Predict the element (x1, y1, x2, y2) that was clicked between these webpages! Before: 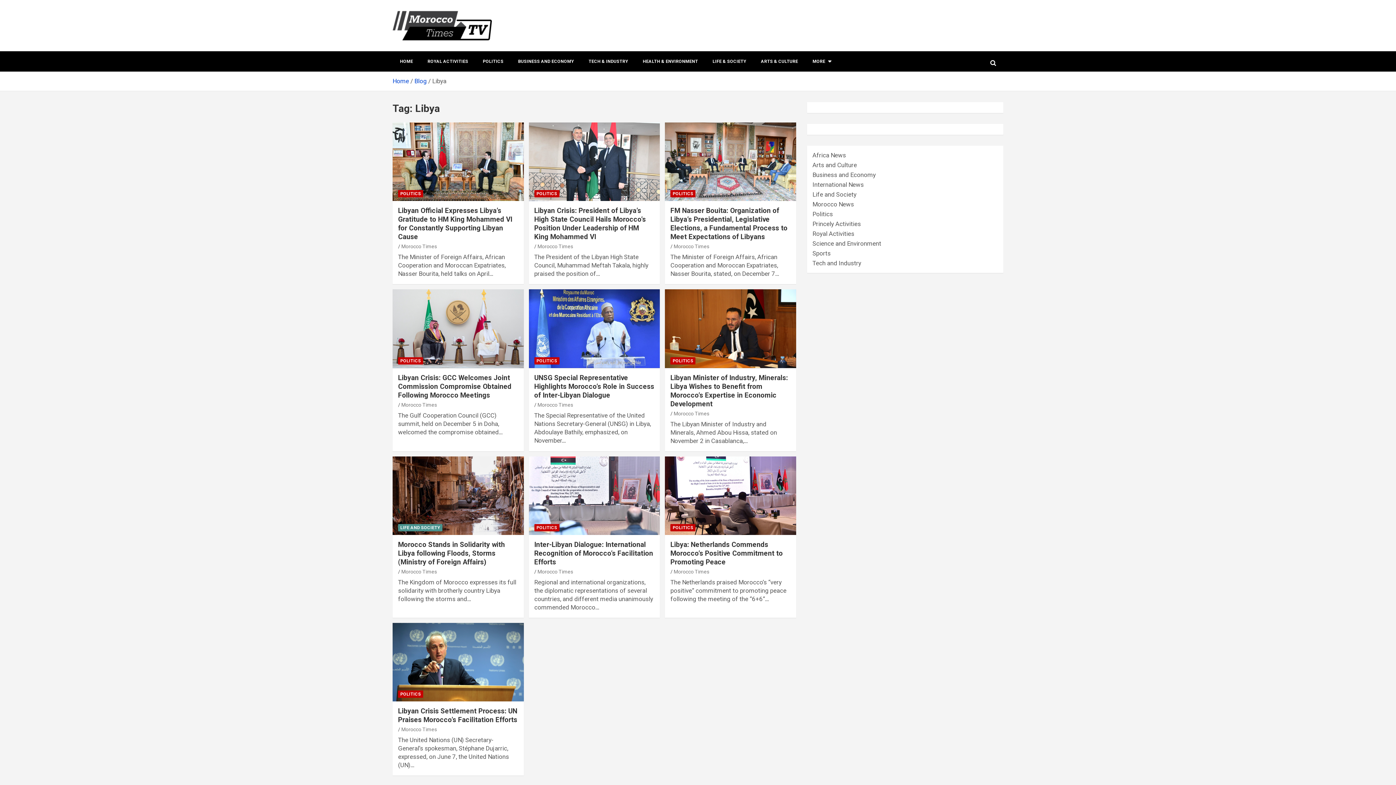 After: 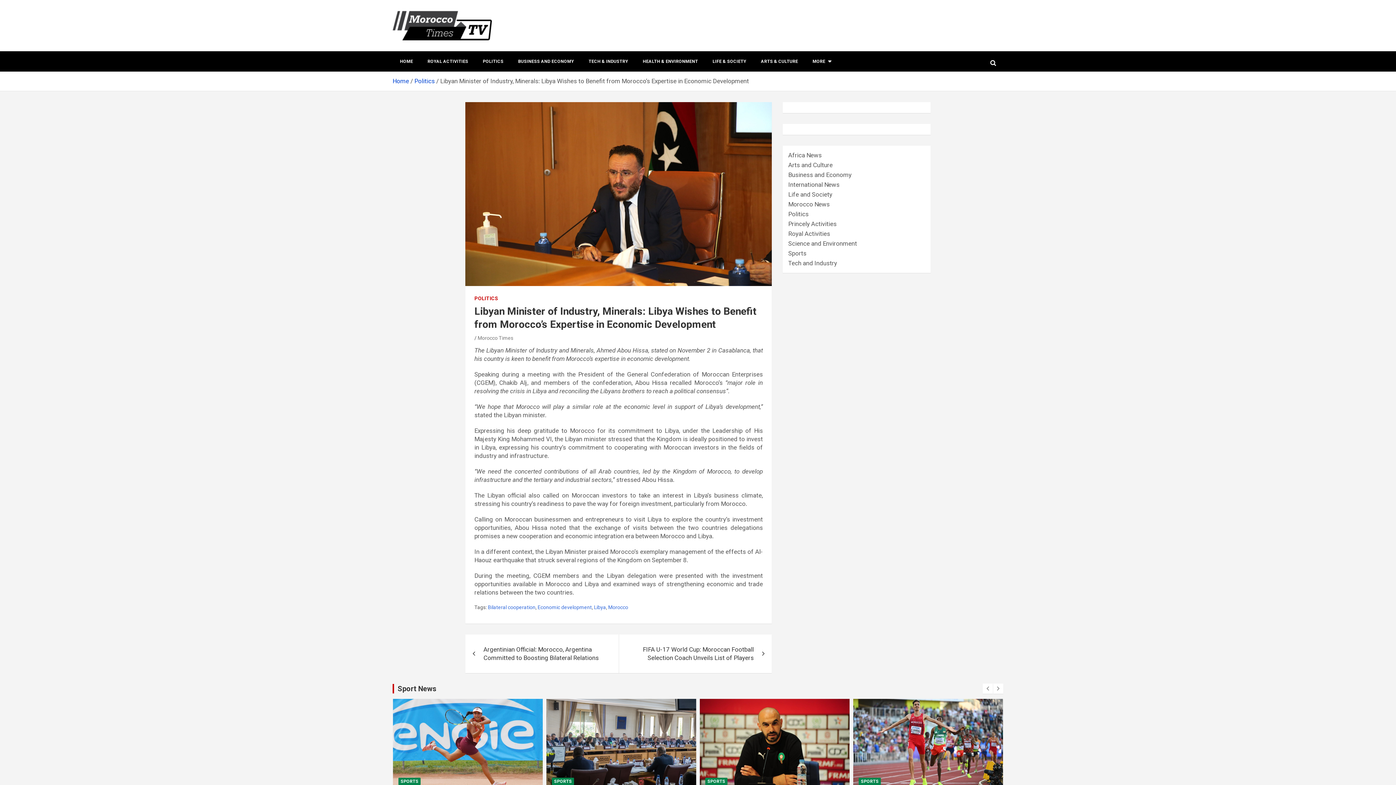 Action: label: Libyan Minister of Industry, Minerals: Libya Wishes to Benefit from Morocco’s Expertise in Economic Development bbox: (670, 373, 788, 408)